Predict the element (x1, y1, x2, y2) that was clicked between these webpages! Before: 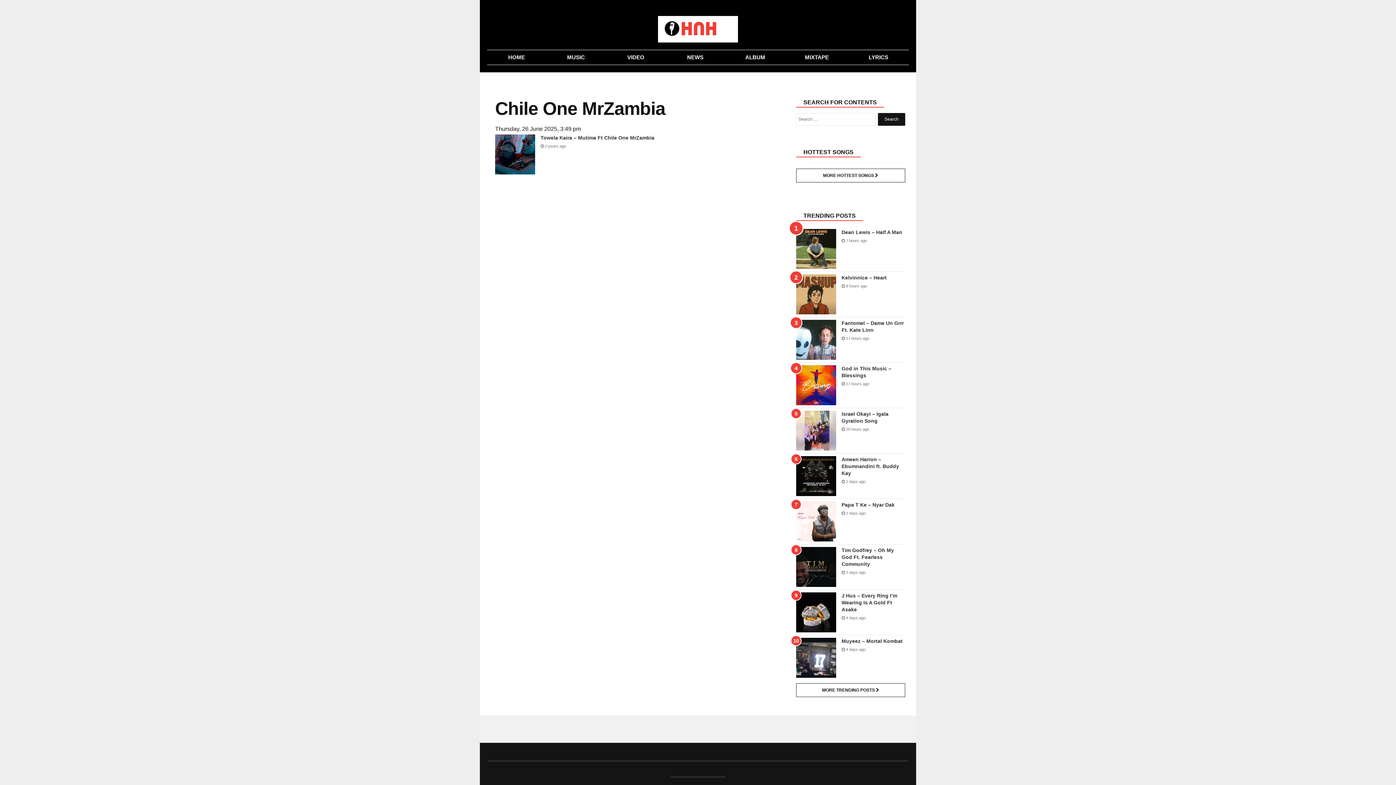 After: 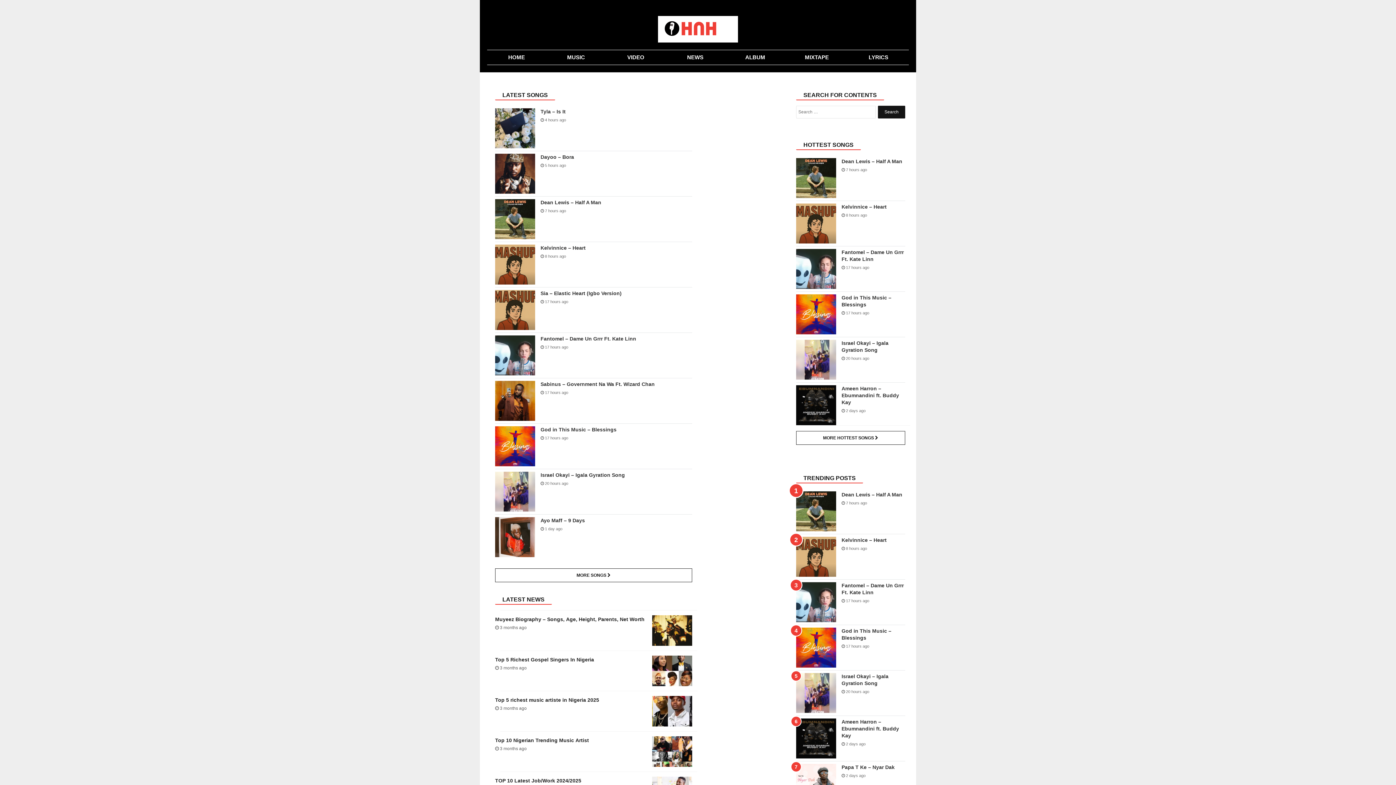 Action: label: HOME bbox: (487, 50, 546, 64)